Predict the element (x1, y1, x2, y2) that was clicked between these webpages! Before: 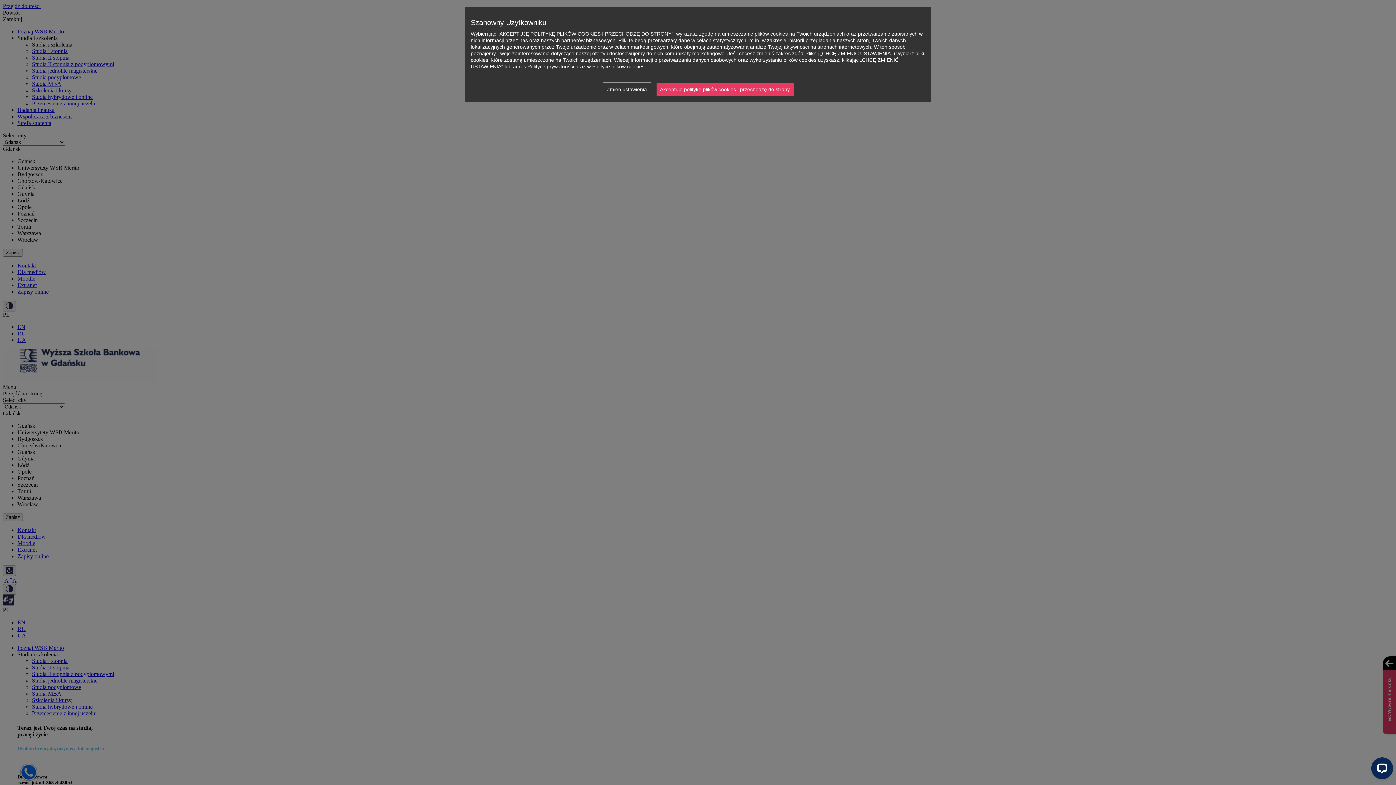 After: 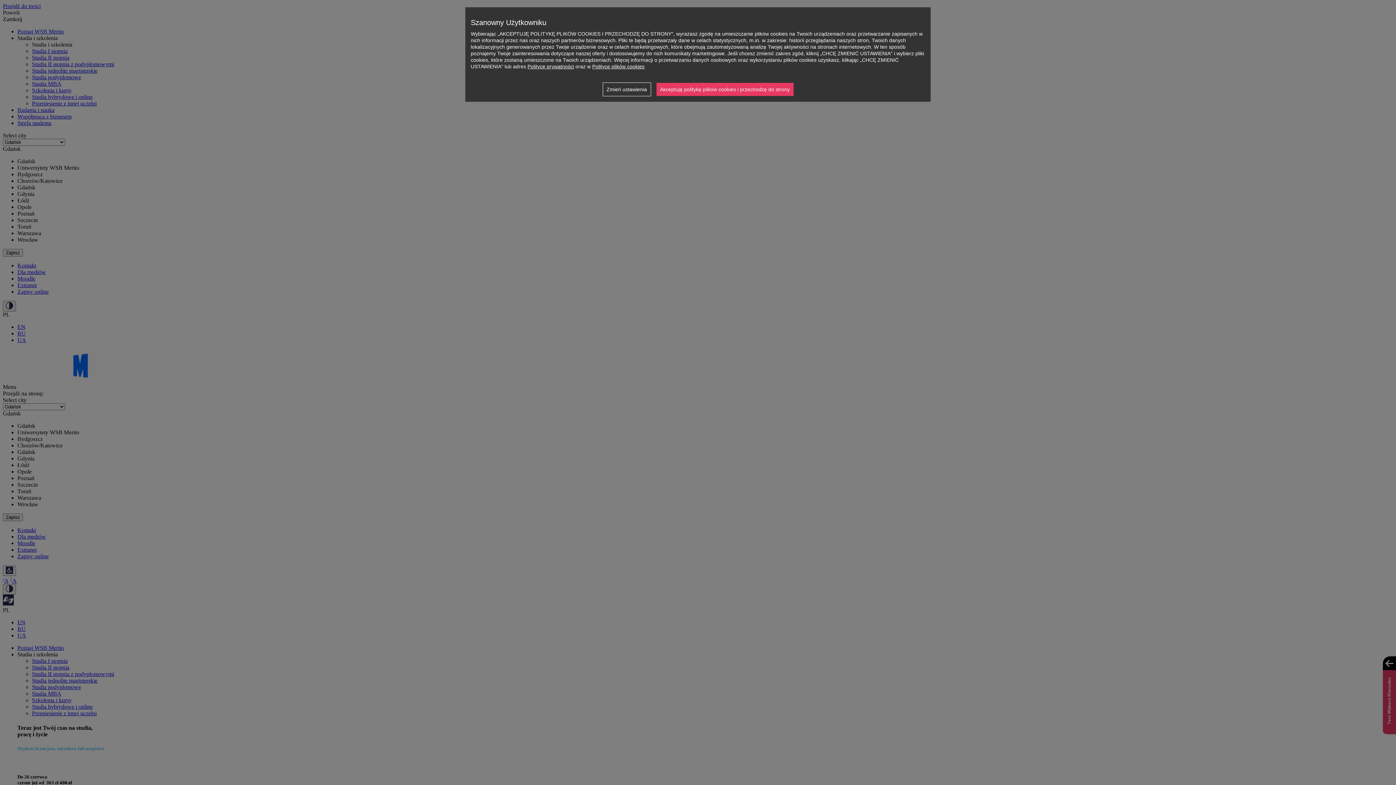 Action: bbox: (527, 63, 574, 69) label: Polityce prywatności